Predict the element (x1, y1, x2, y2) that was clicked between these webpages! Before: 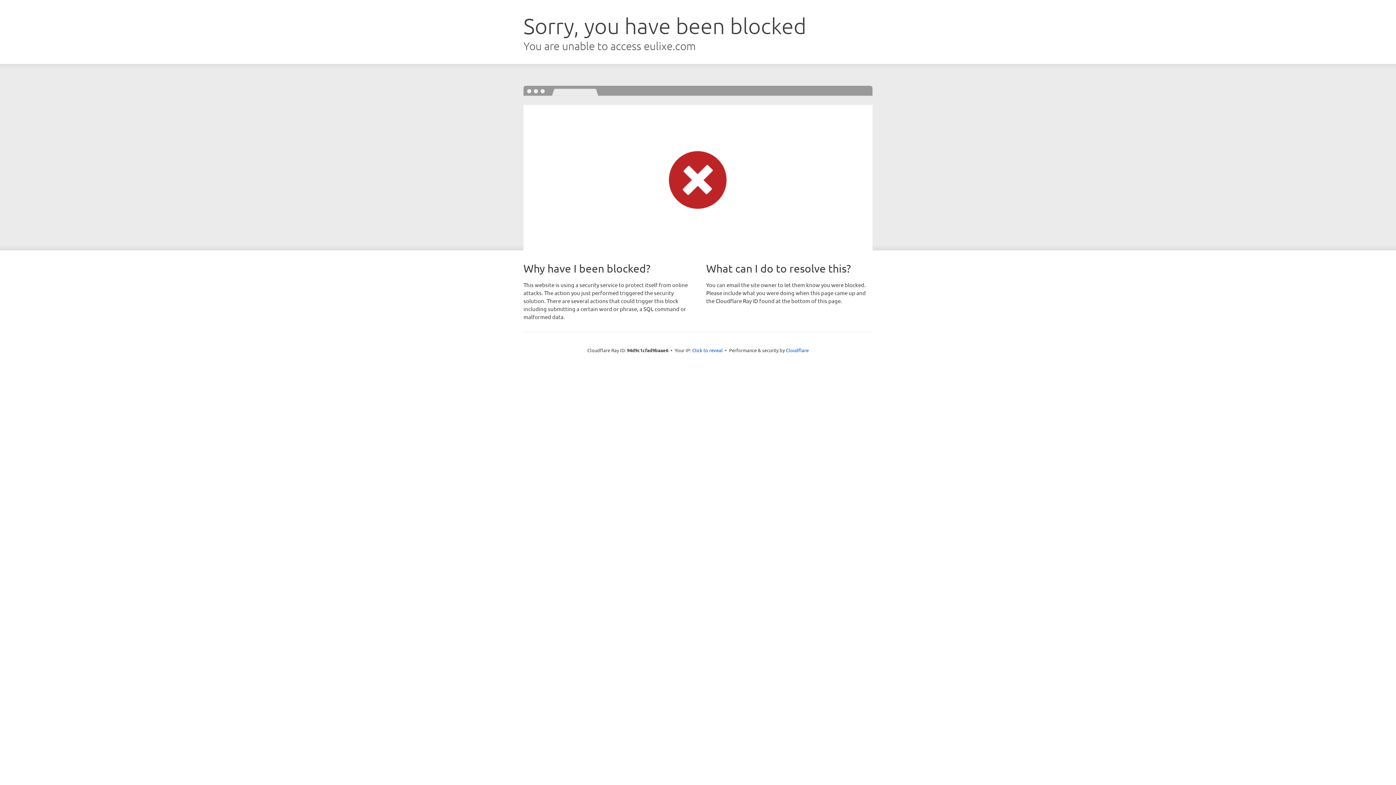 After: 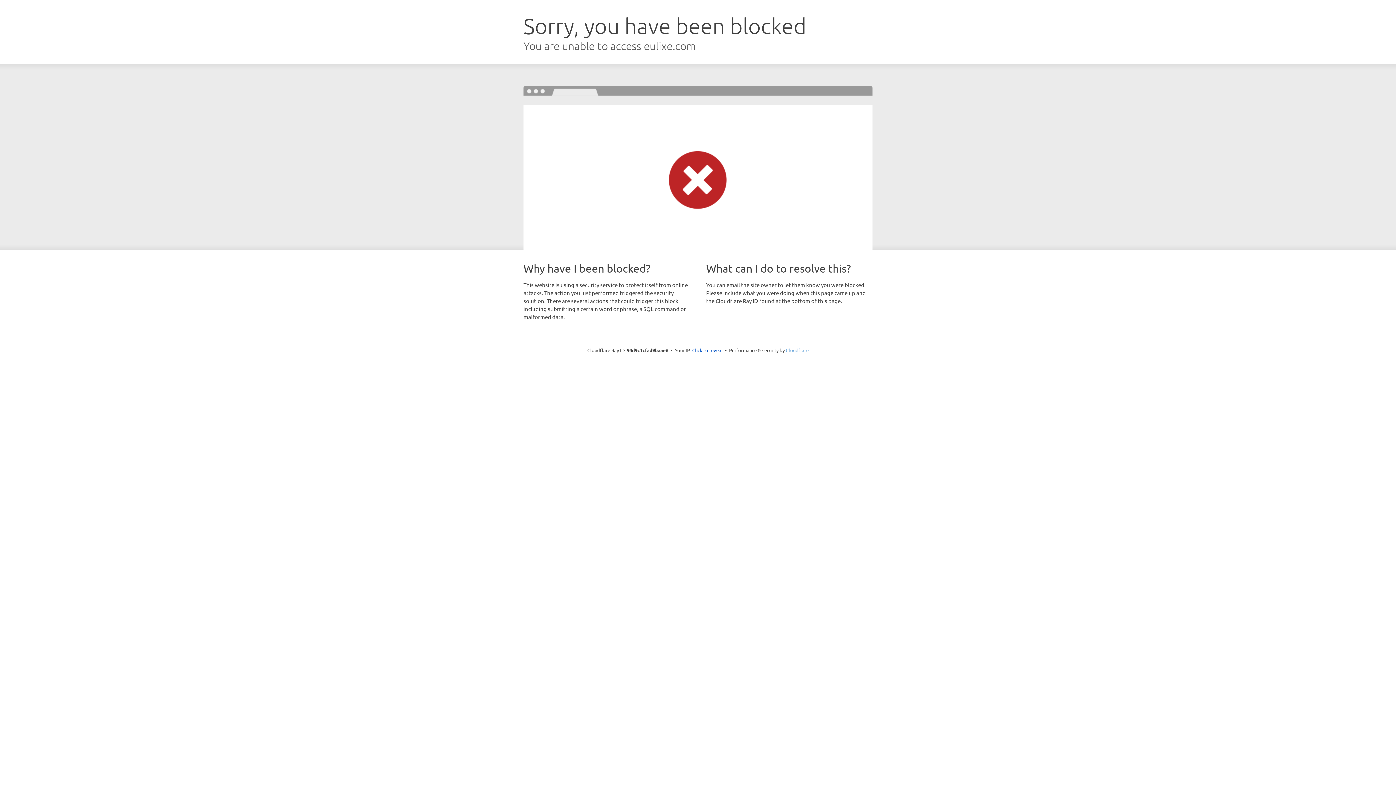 Action: label: Cloudflare bbox: (786, 347, 808, 353)